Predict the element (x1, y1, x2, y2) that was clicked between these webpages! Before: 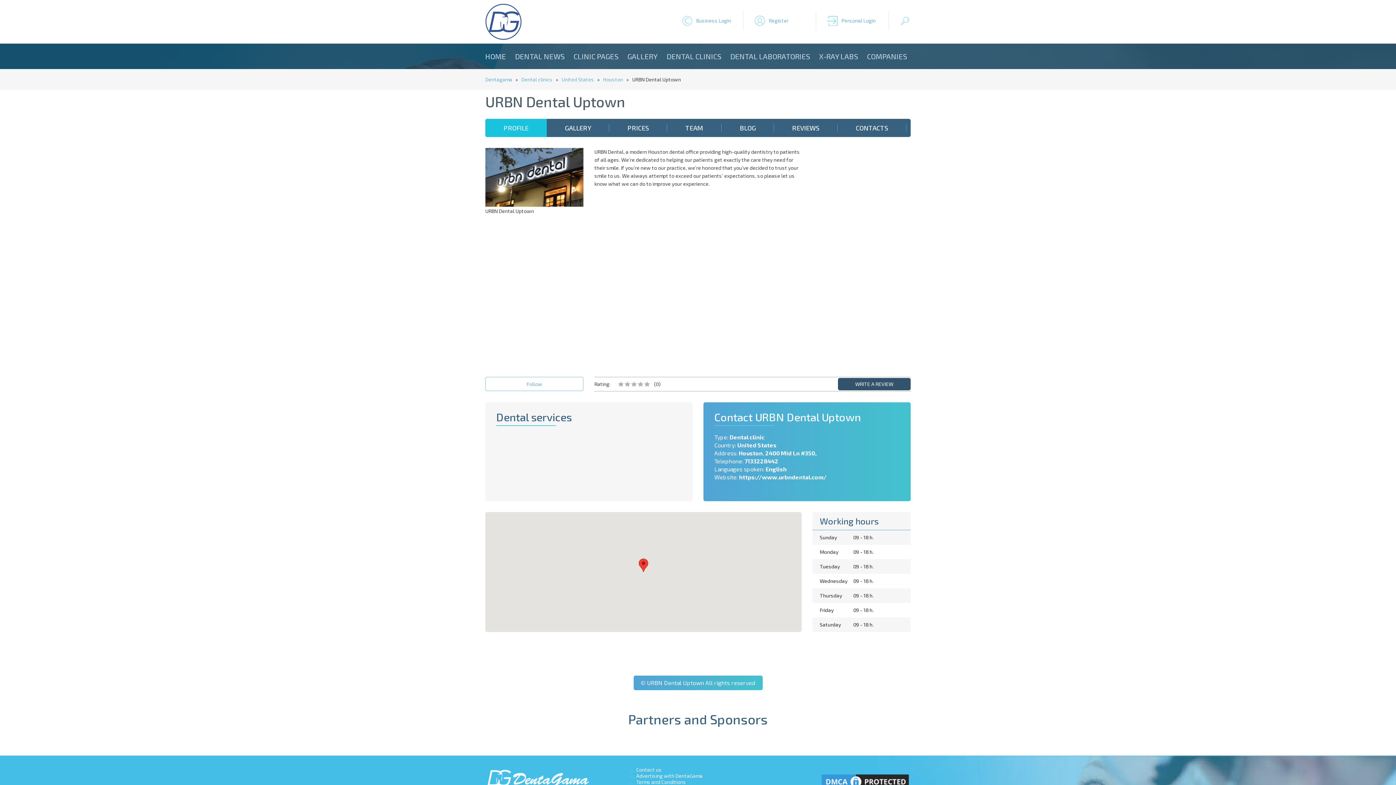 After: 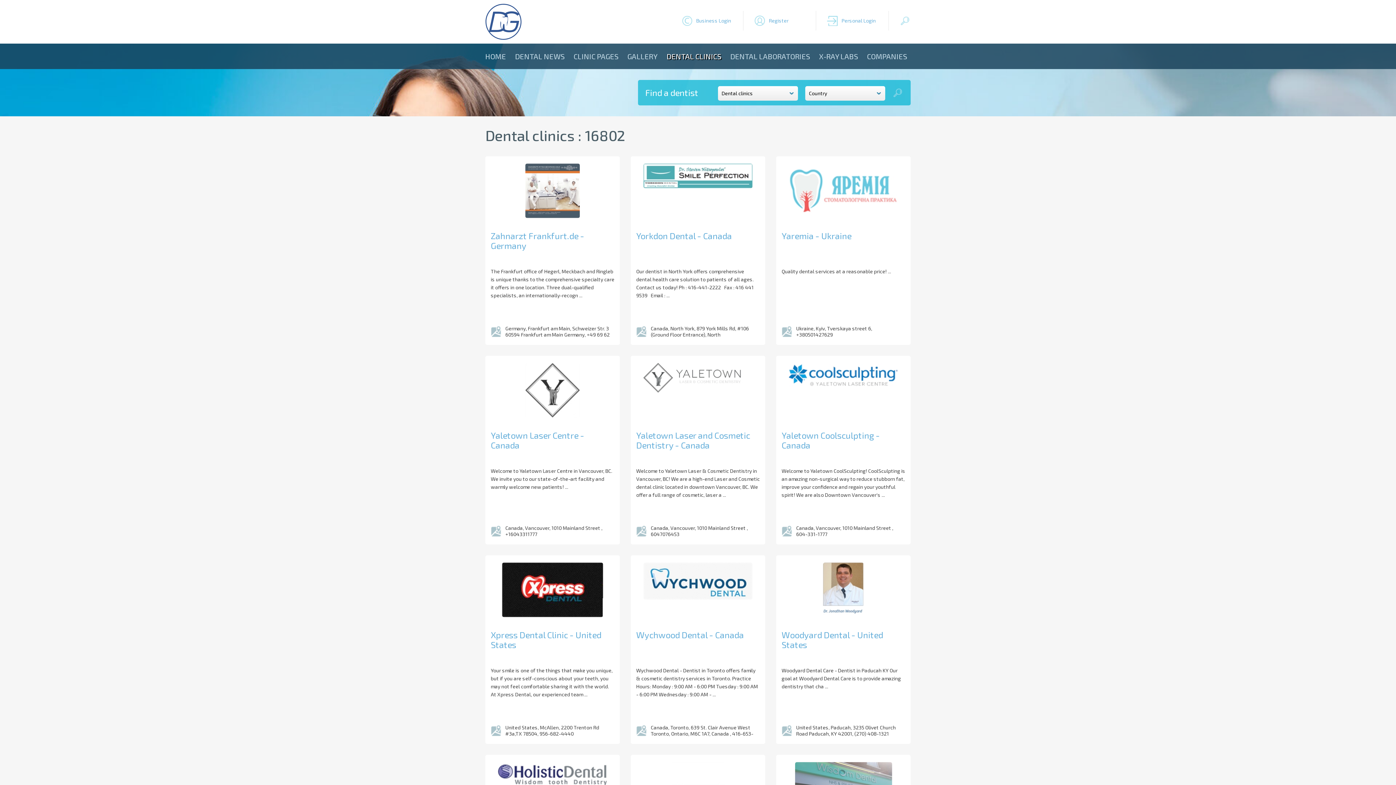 Action: bbox: (729, 433, 764, 440) label: Dental clinic